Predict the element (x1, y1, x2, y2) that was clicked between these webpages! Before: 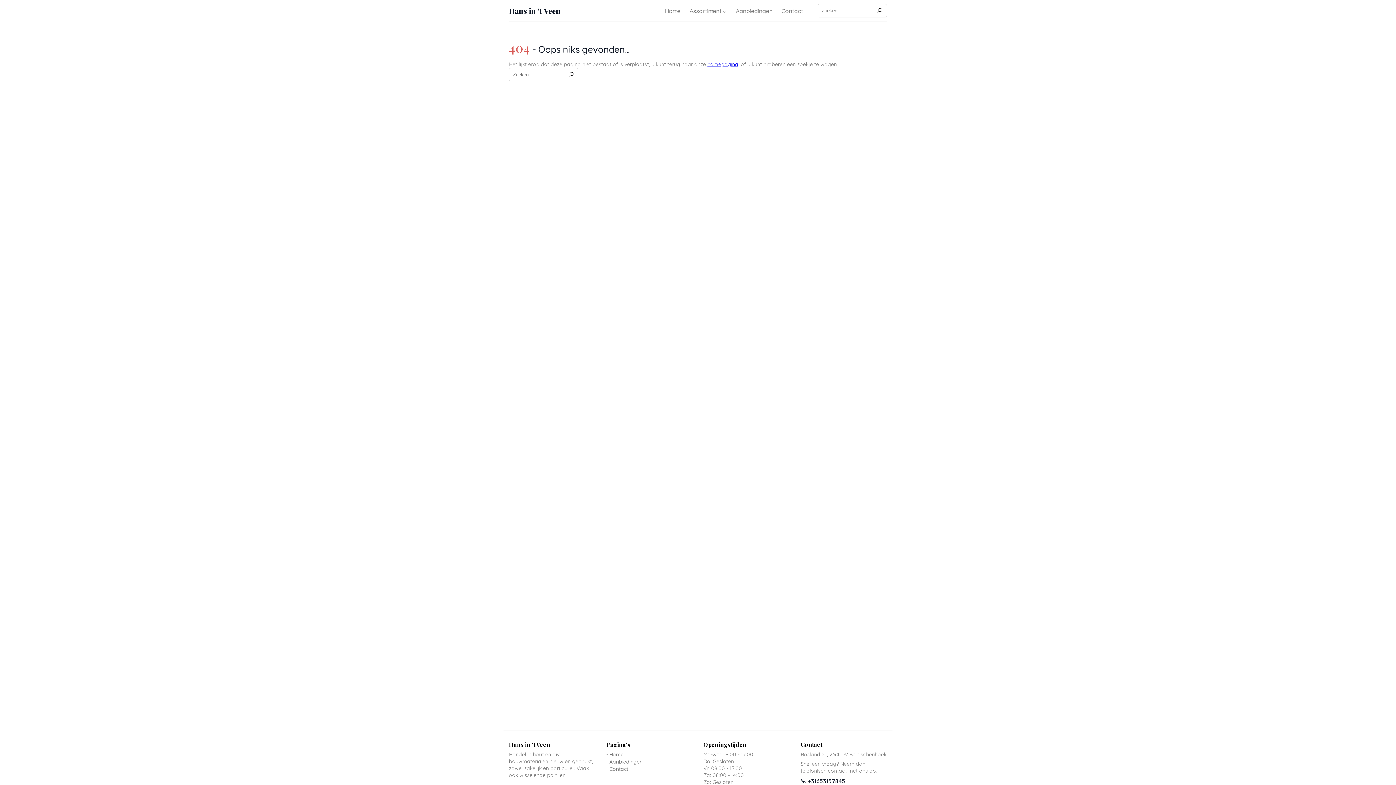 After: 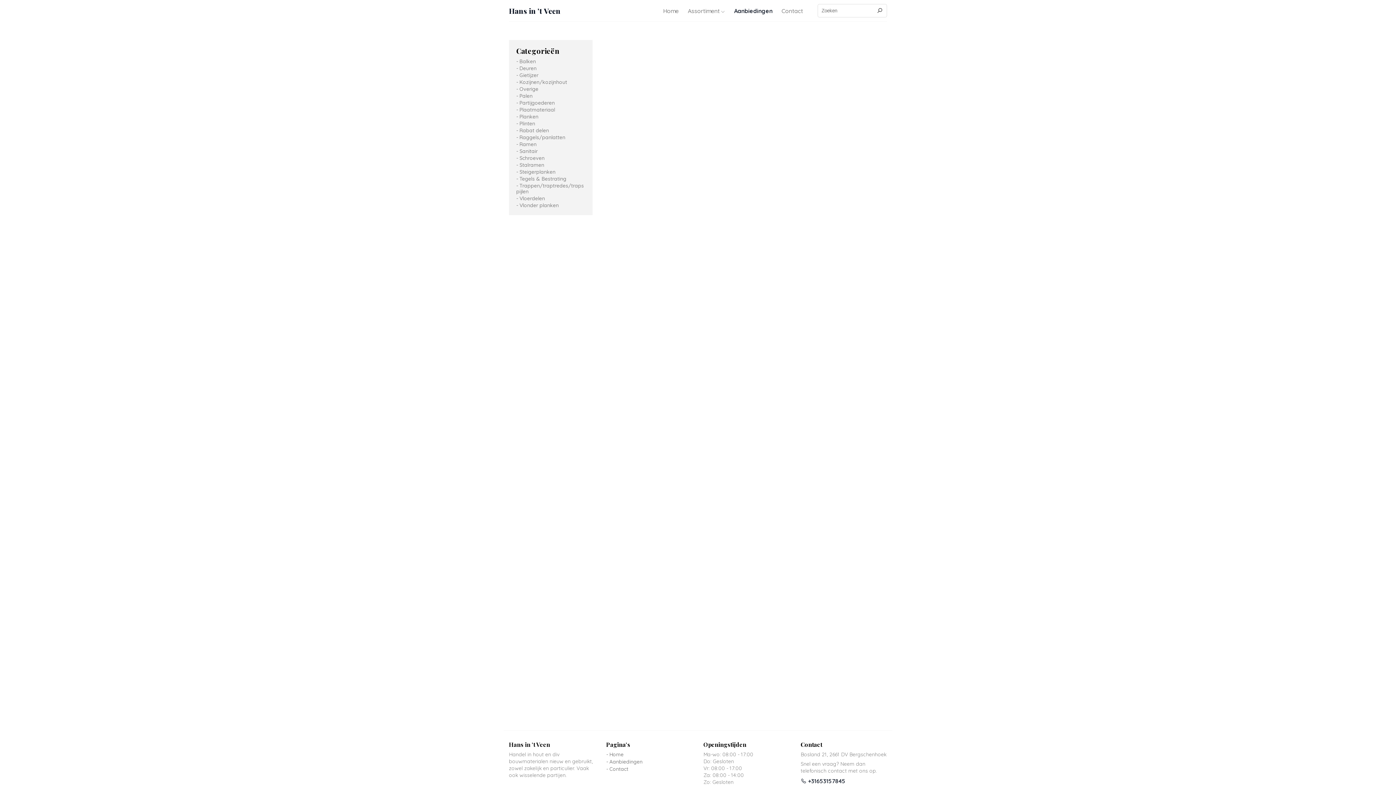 Action: bbox: (606, 758, 642, 765) label: - Aanbiedingen